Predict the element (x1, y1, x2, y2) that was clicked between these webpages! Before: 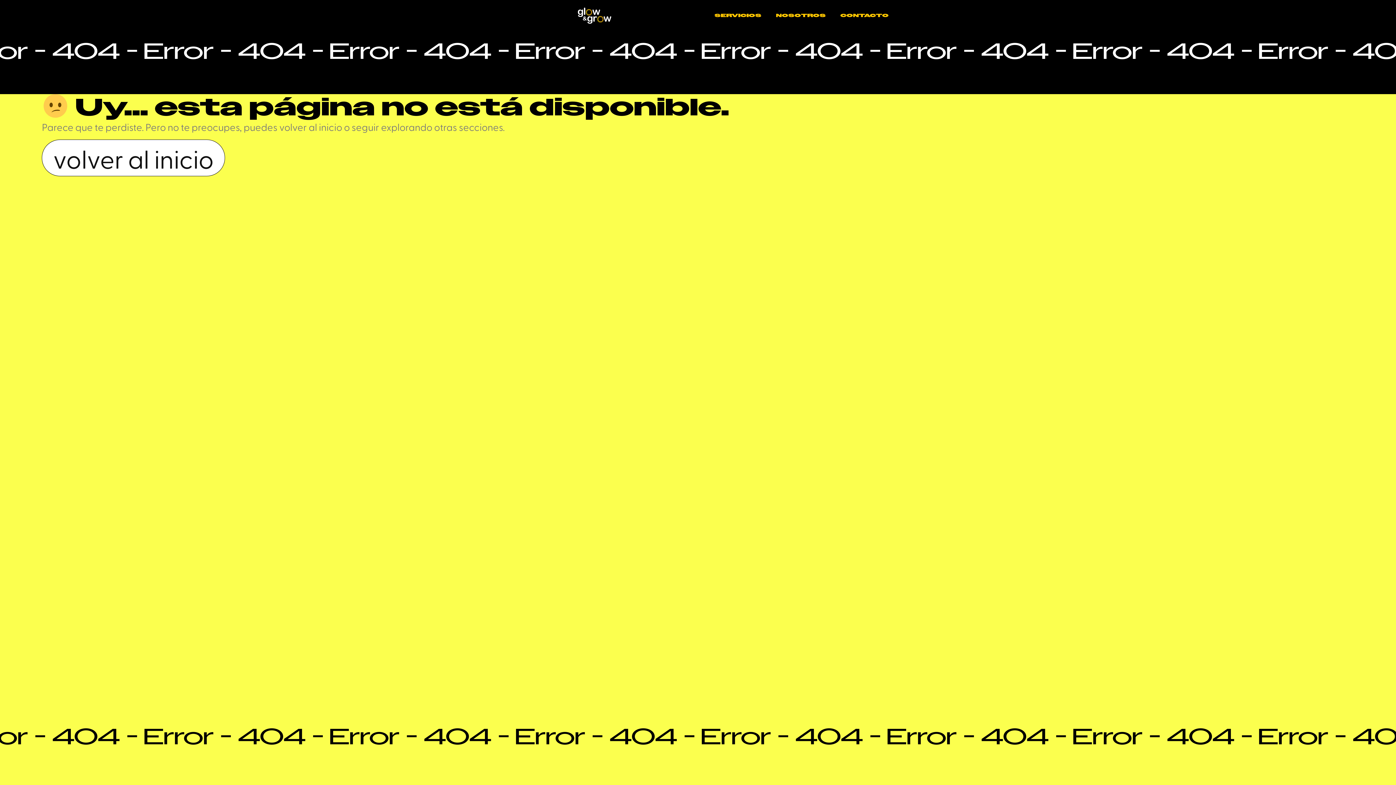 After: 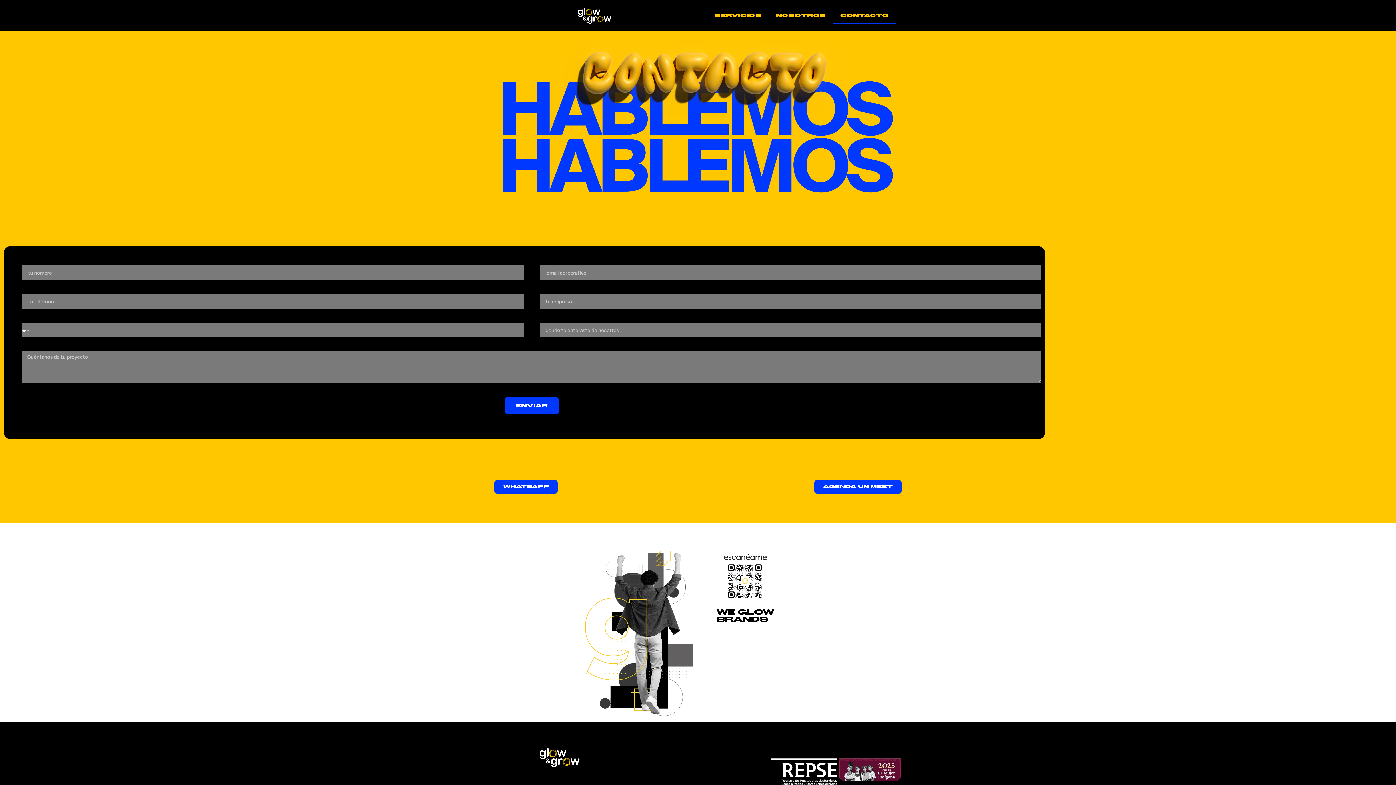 Action: label: CONTACTO bbox: (833, 7, 896, 24)